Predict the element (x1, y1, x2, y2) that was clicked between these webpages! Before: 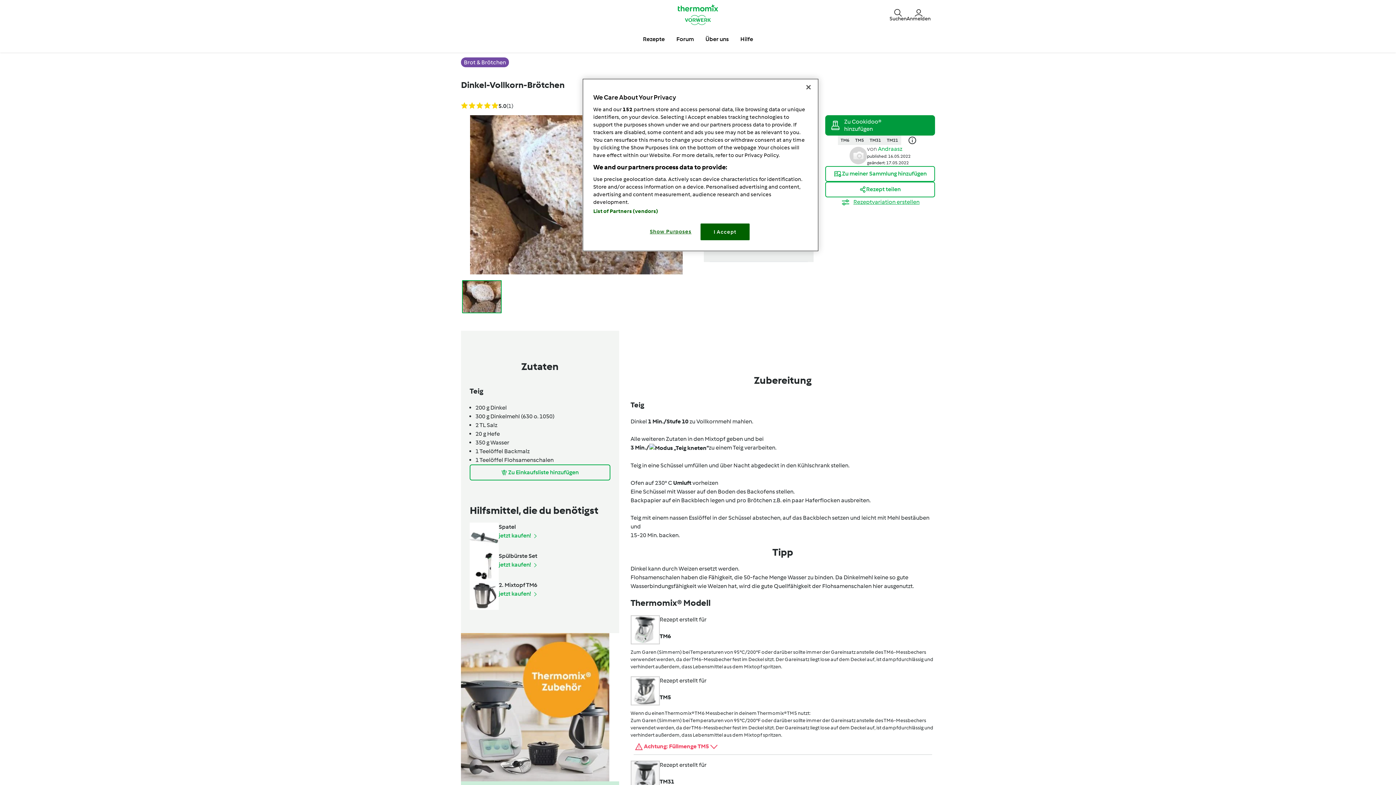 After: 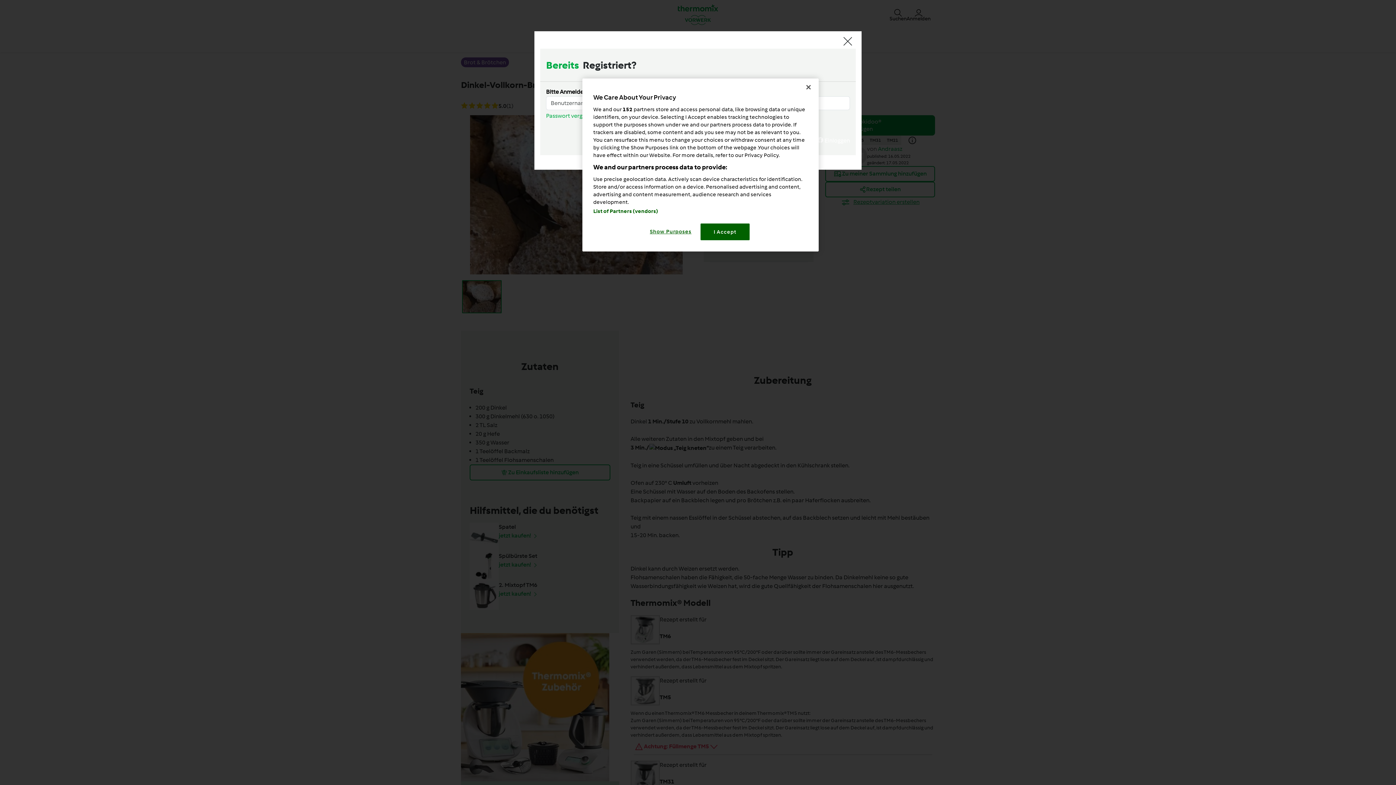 Action: bbox: (825, 166, 935, 181) label: Zu meiner Sammlung hinzufügen